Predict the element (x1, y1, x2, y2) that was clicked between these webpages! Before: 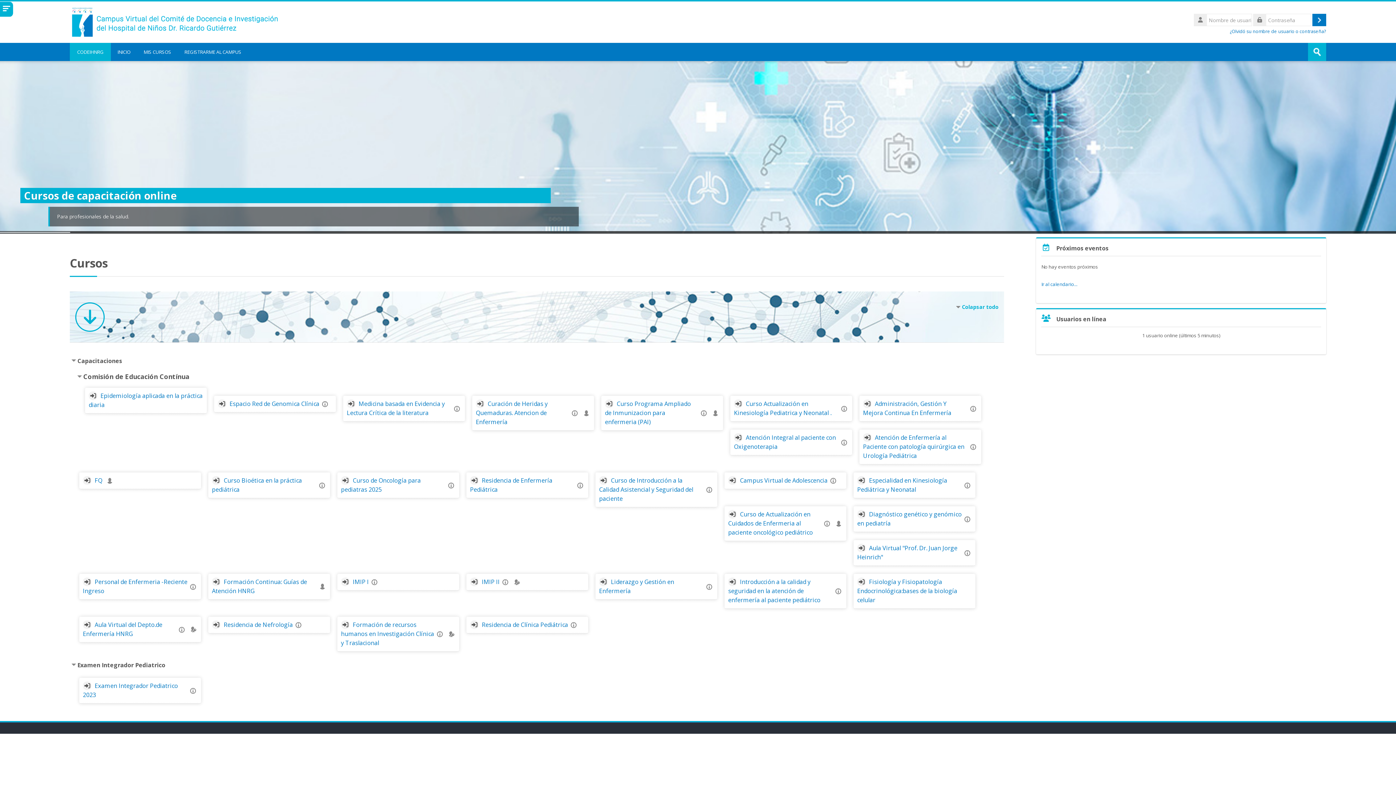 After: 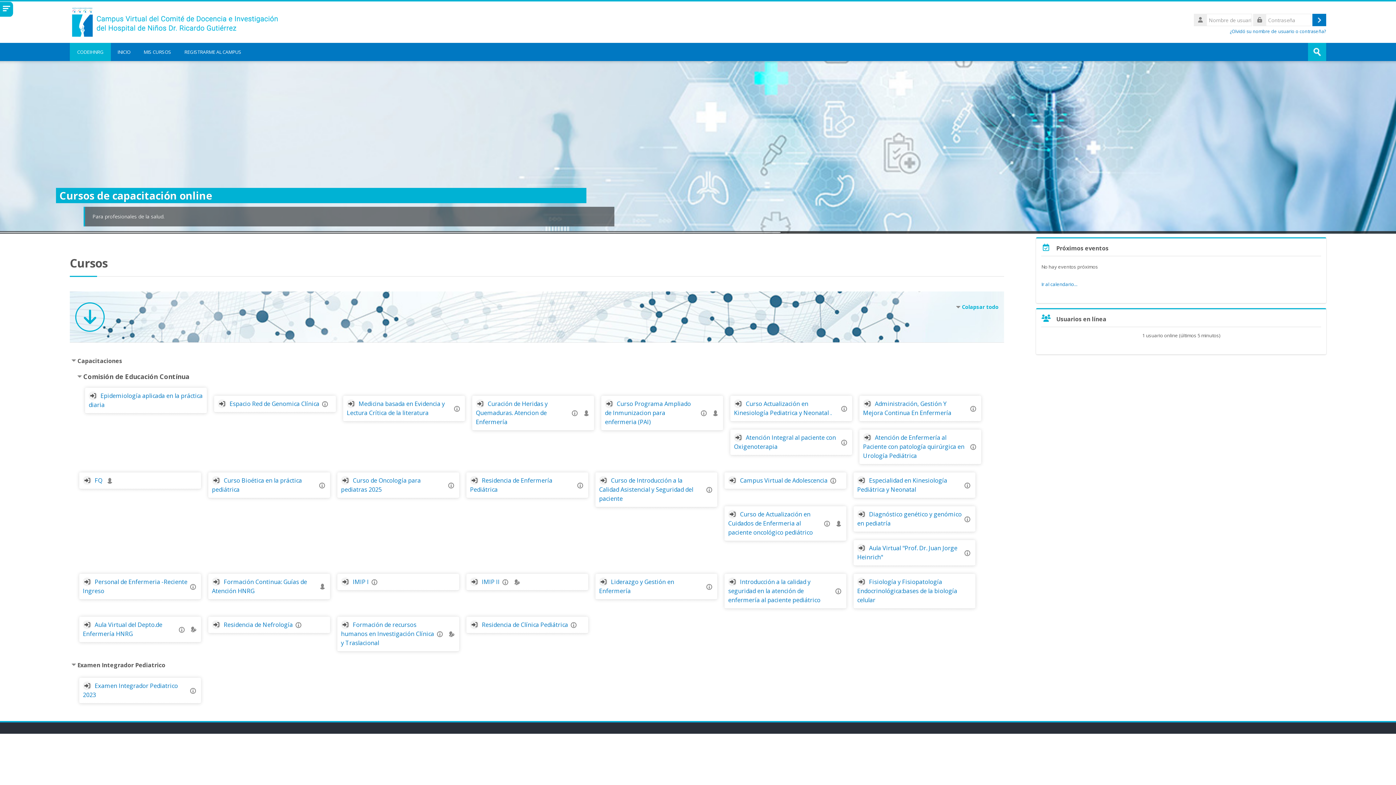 Action: bbox: (110, 42, 137, 61) label: INICIO